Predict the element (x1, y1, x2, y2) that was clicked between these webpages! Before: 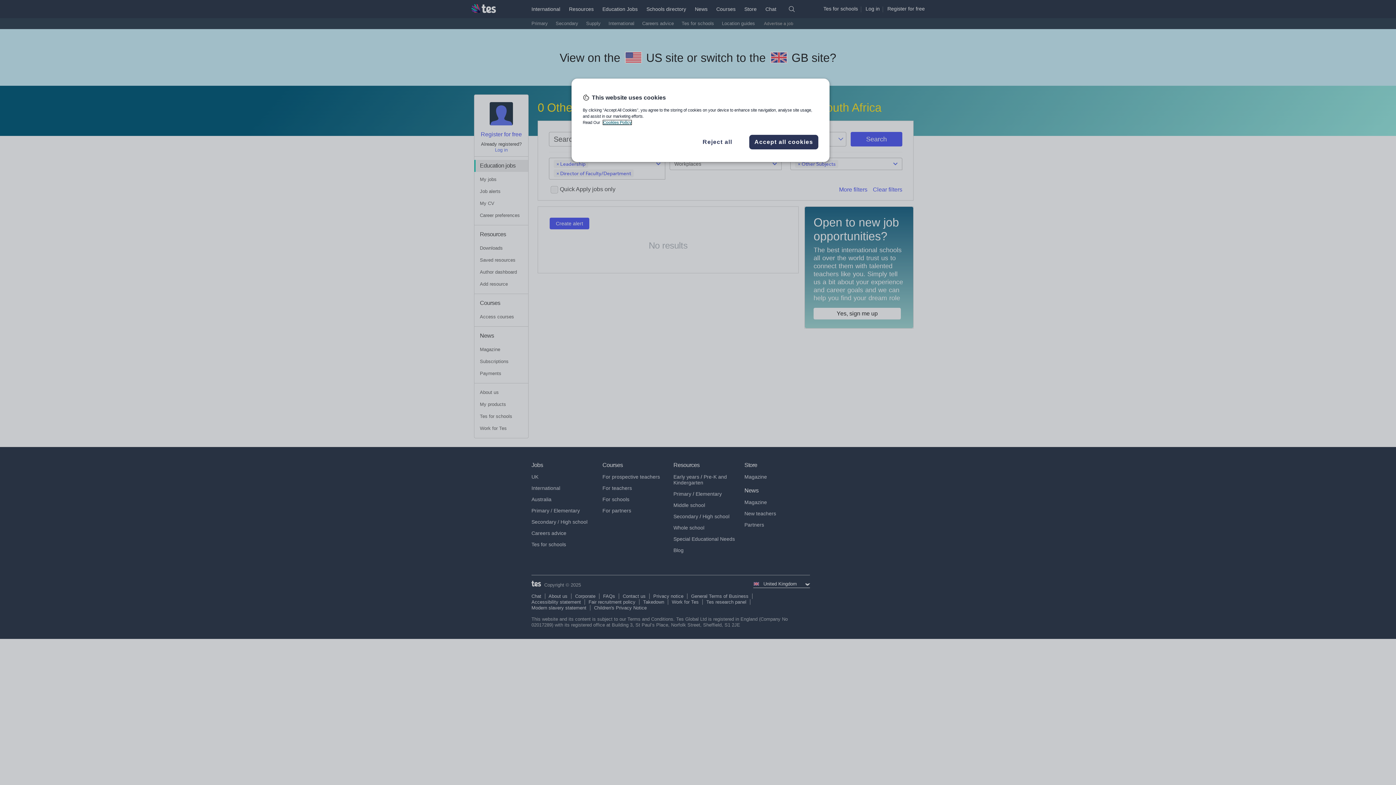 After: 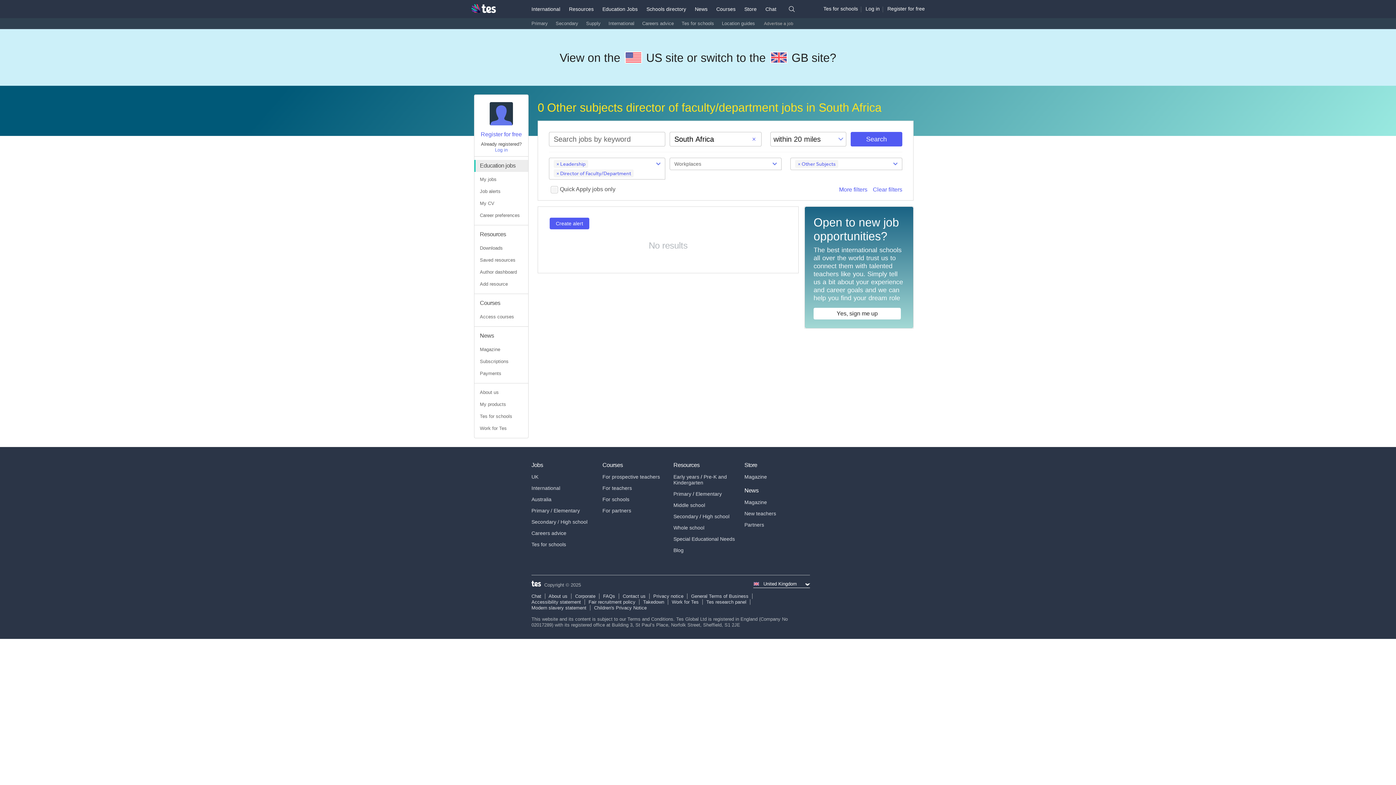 Action: label: Reject all bbox: (693, 137, 742, 146)